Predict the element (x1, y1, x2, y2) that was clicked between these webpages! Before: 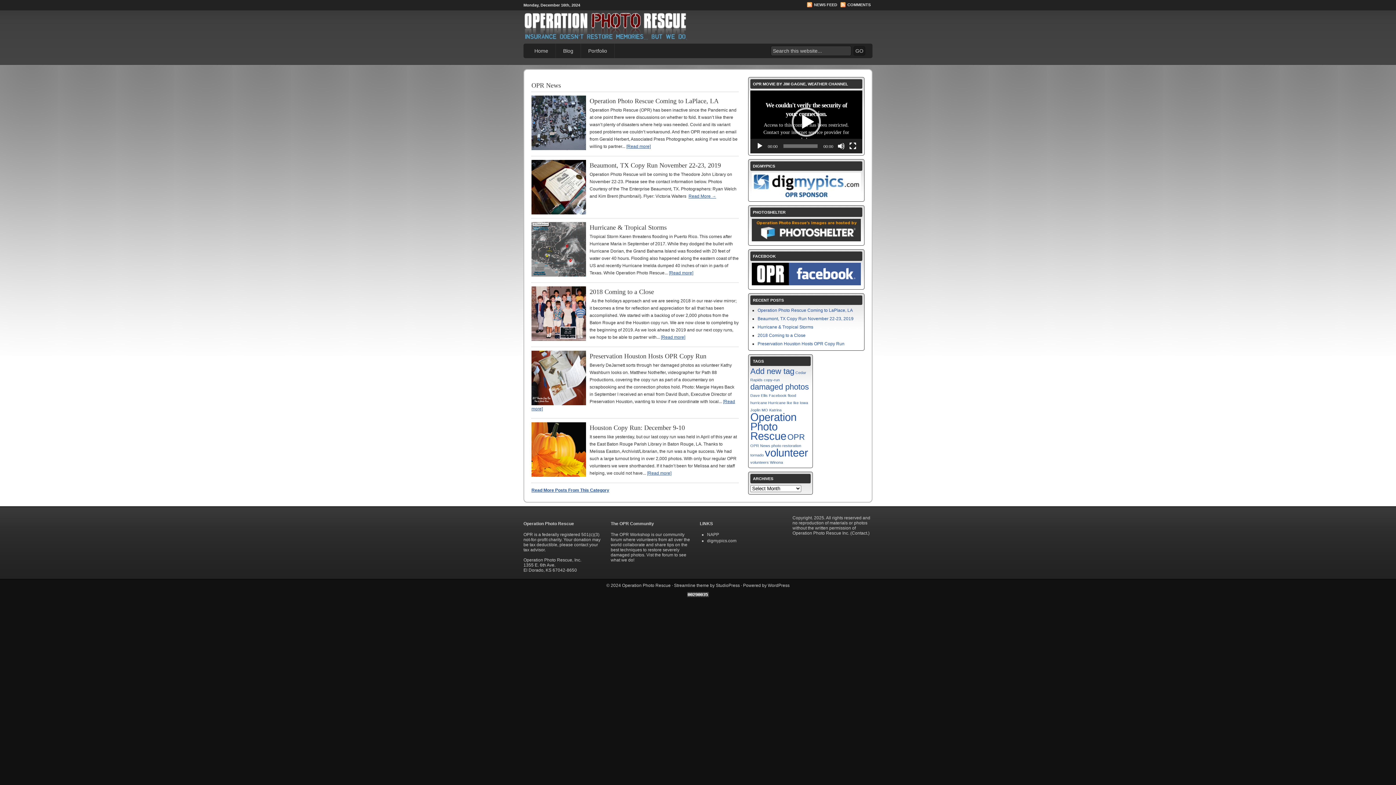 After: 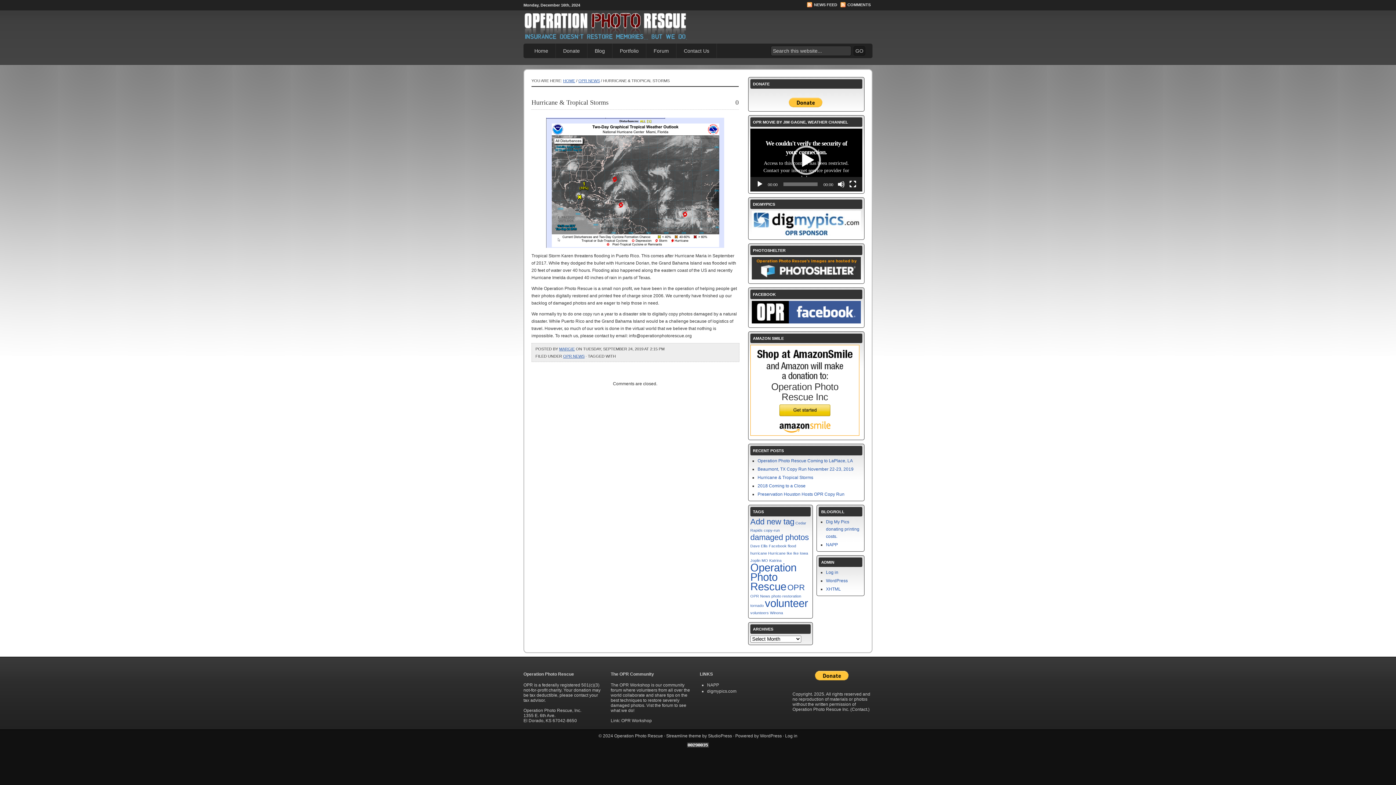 Action: label: Hurricane & Tropical Storms bbox: (757, 324, 813, 329)